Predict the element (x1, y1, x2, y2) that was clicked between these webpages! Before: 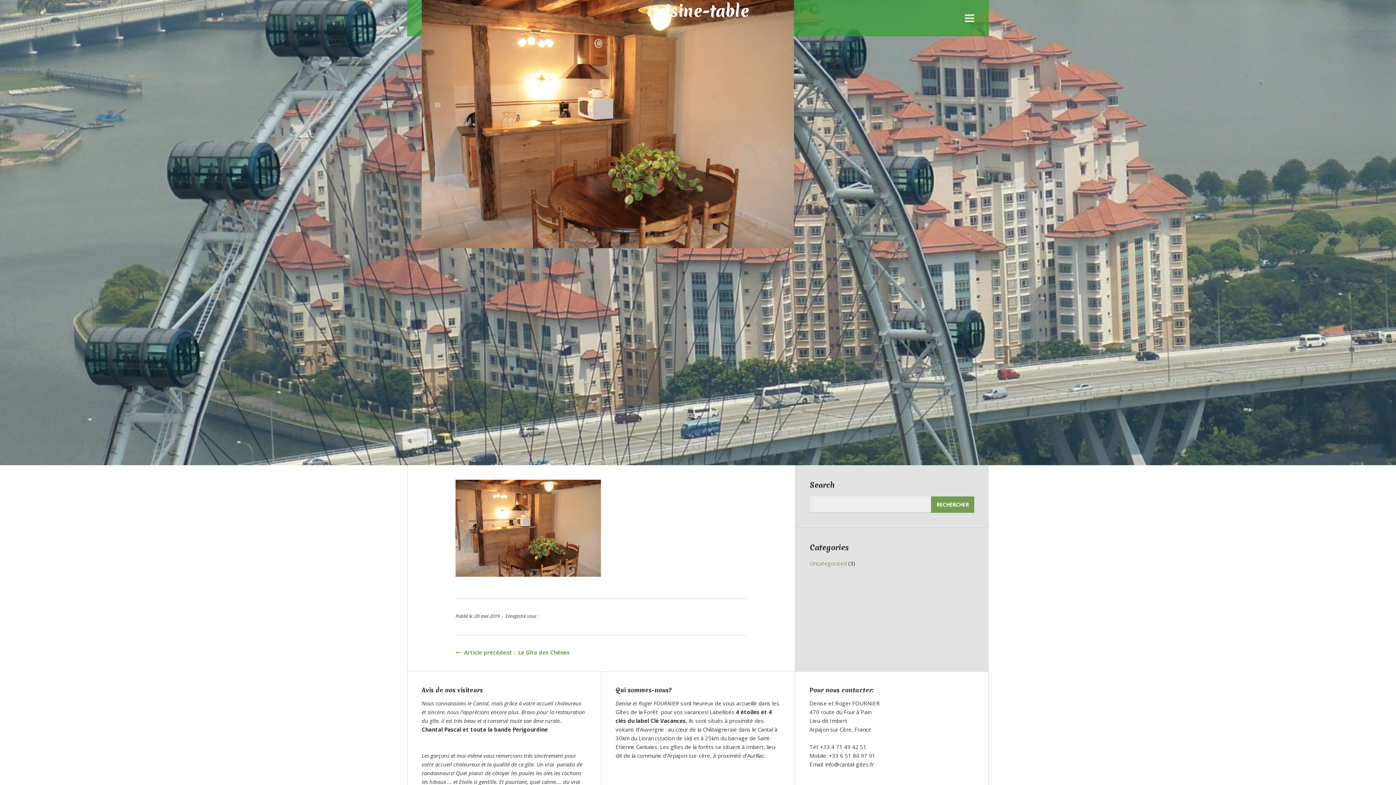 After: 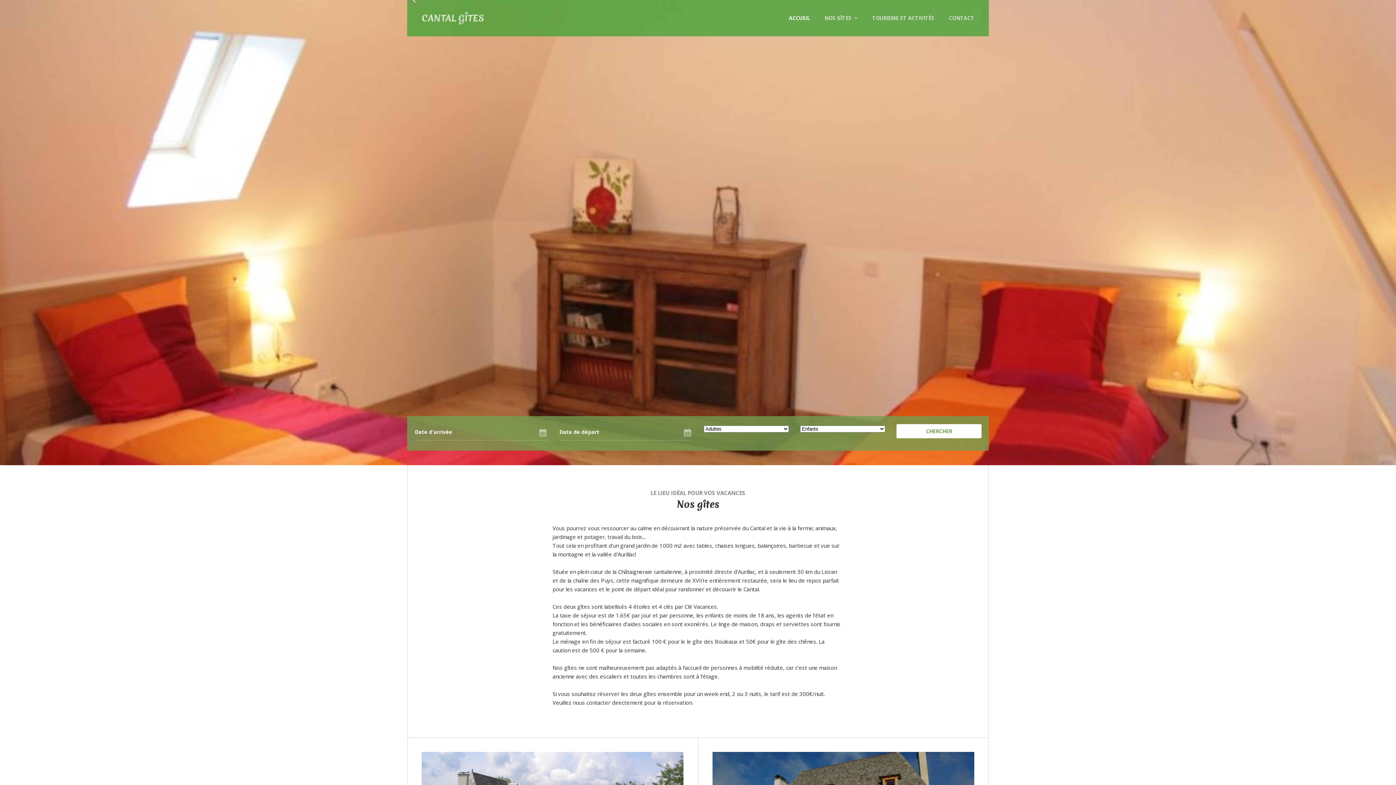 Action: bbox: (421, 241, 794, 250)